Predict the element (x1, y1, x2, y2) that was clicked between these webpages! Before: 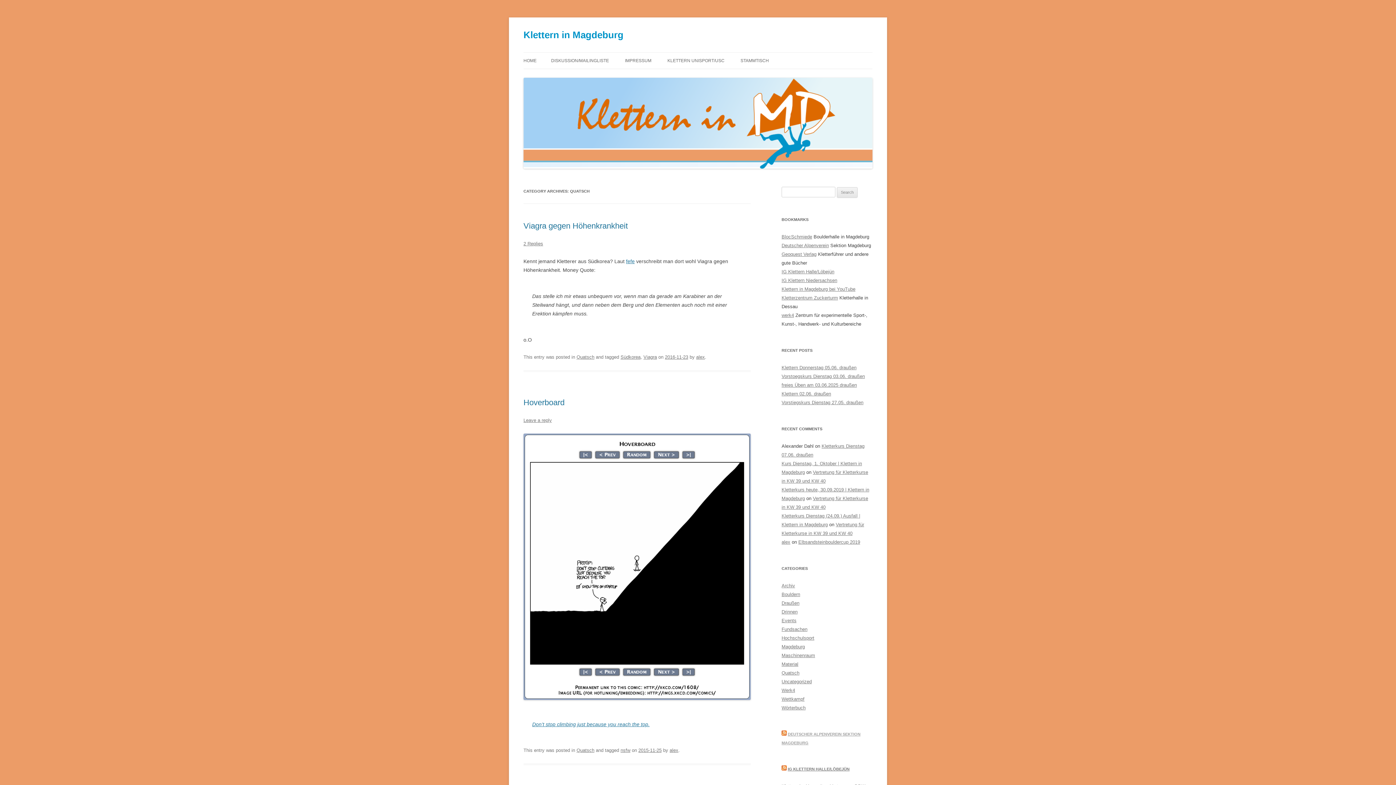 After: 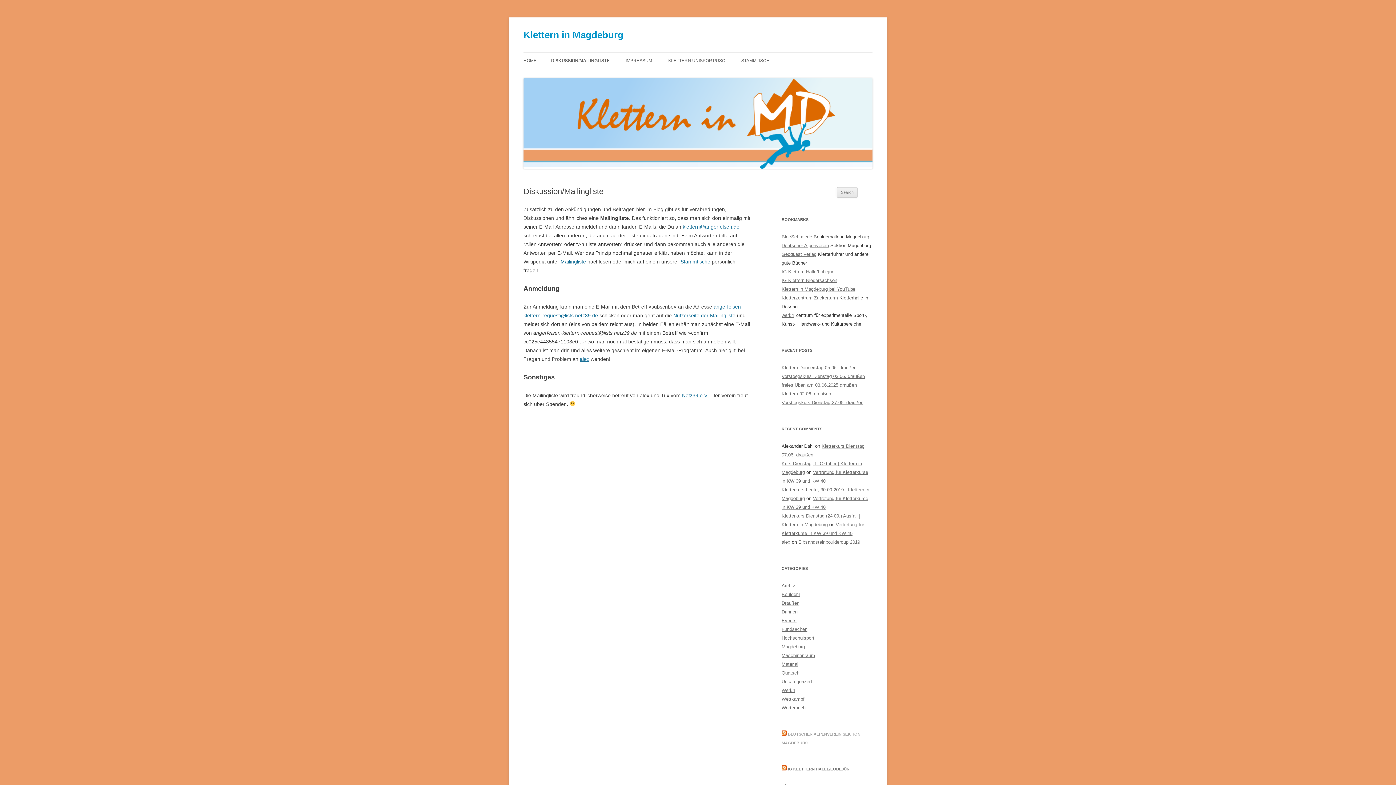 Action: label: DISKUSSION/MAILINGLISTE bbox: (551, 52, 609, 68)